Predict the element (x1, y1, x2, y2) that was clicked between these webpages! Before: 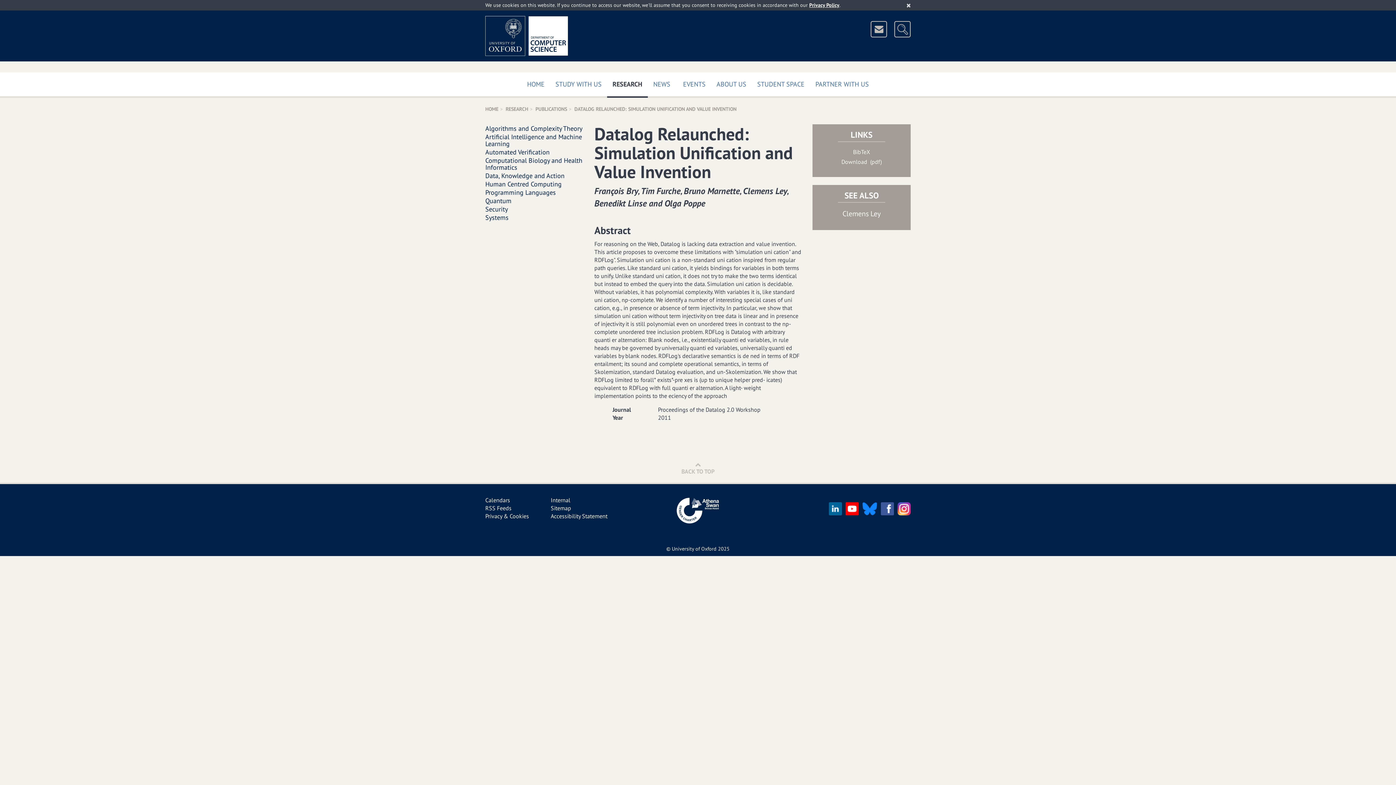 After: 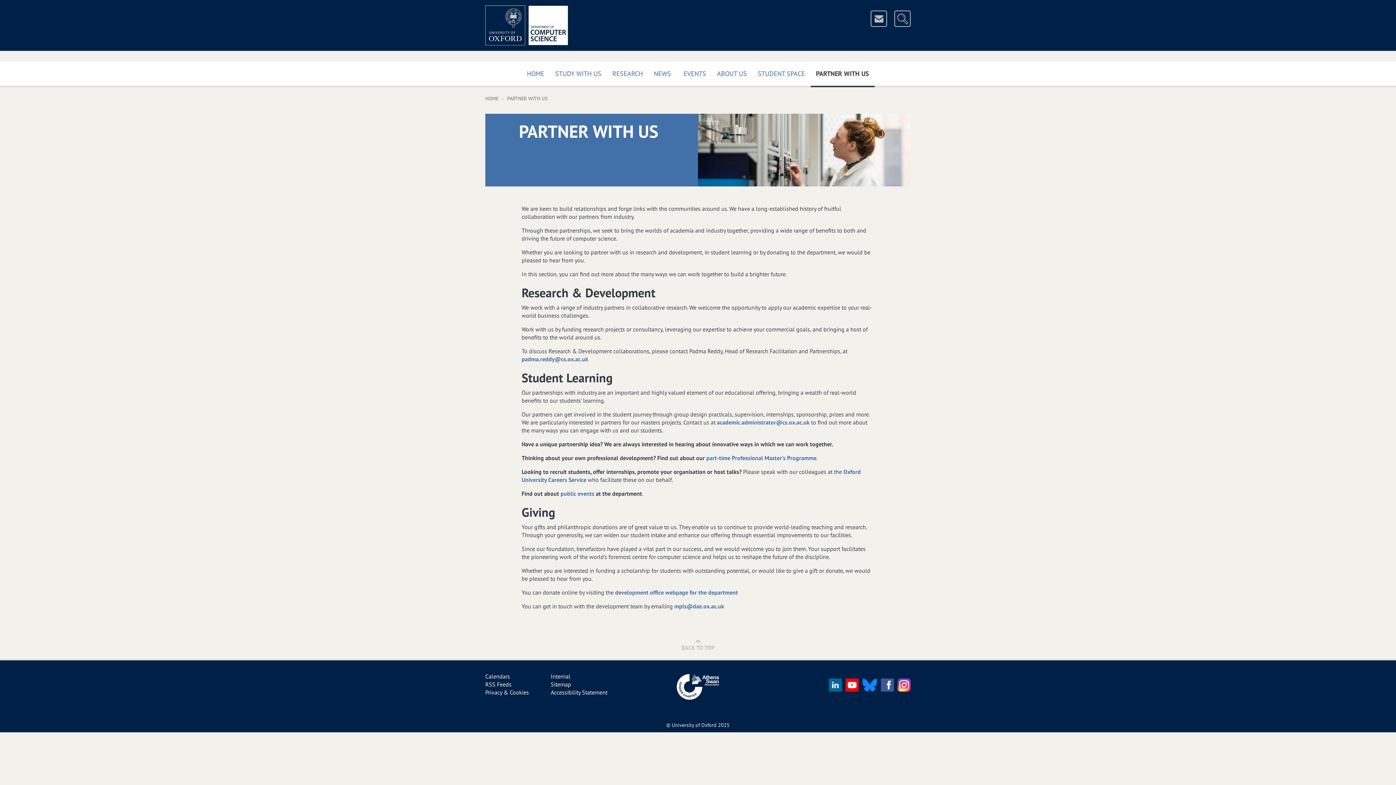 Action: label: PARTNER WITH US bbox: (810, 72, 874, 97)